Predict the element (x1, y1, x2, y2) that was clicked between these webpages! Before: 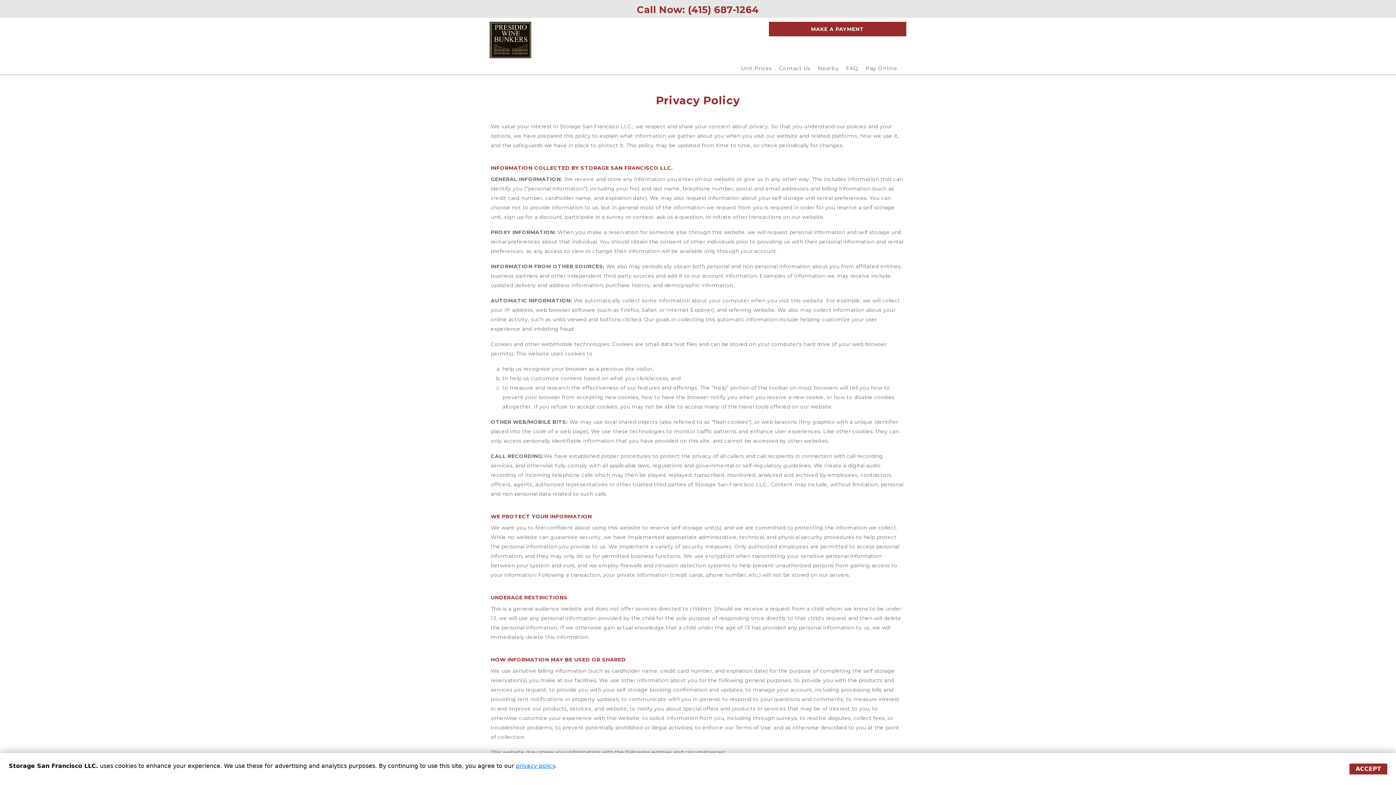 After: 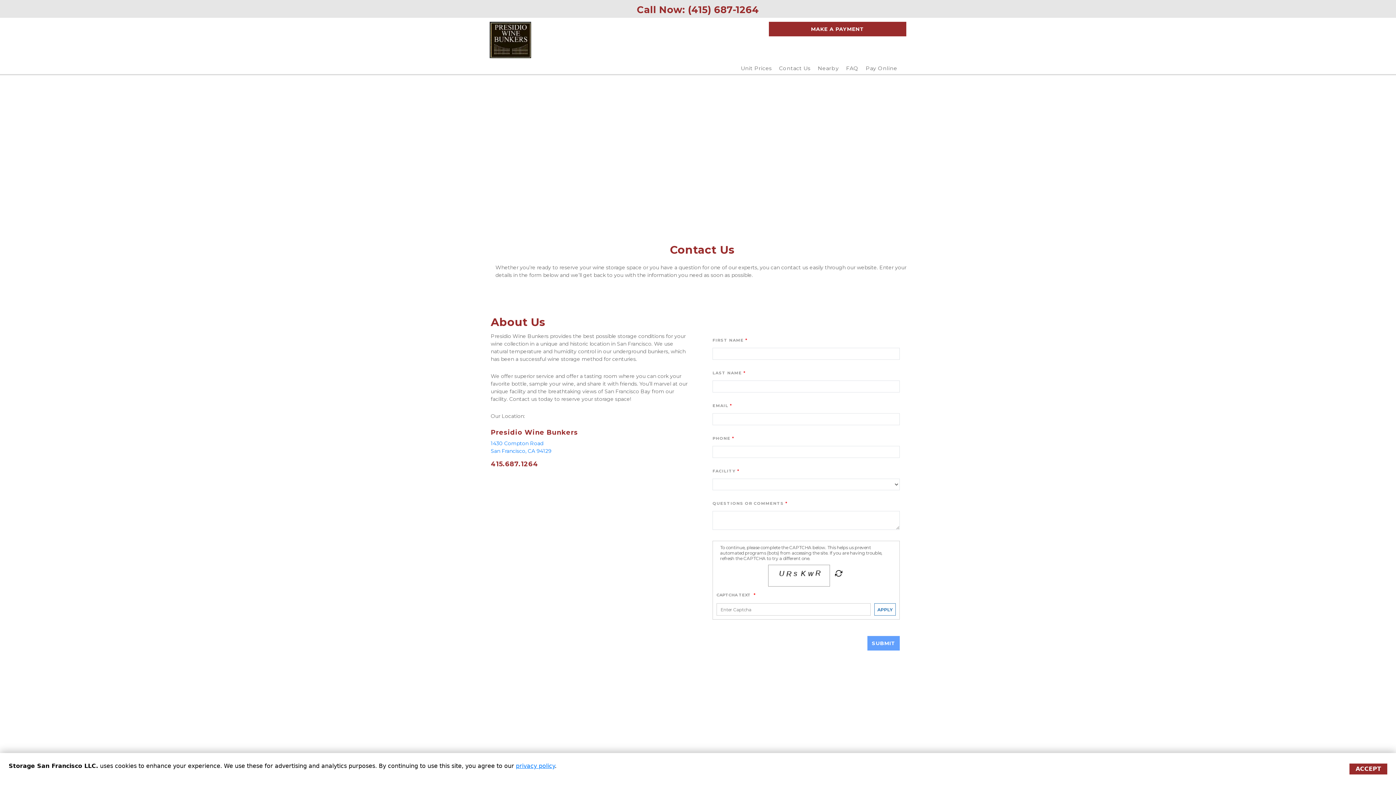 Action: bbox: (779, 65, 810, 71) label: Contact Us